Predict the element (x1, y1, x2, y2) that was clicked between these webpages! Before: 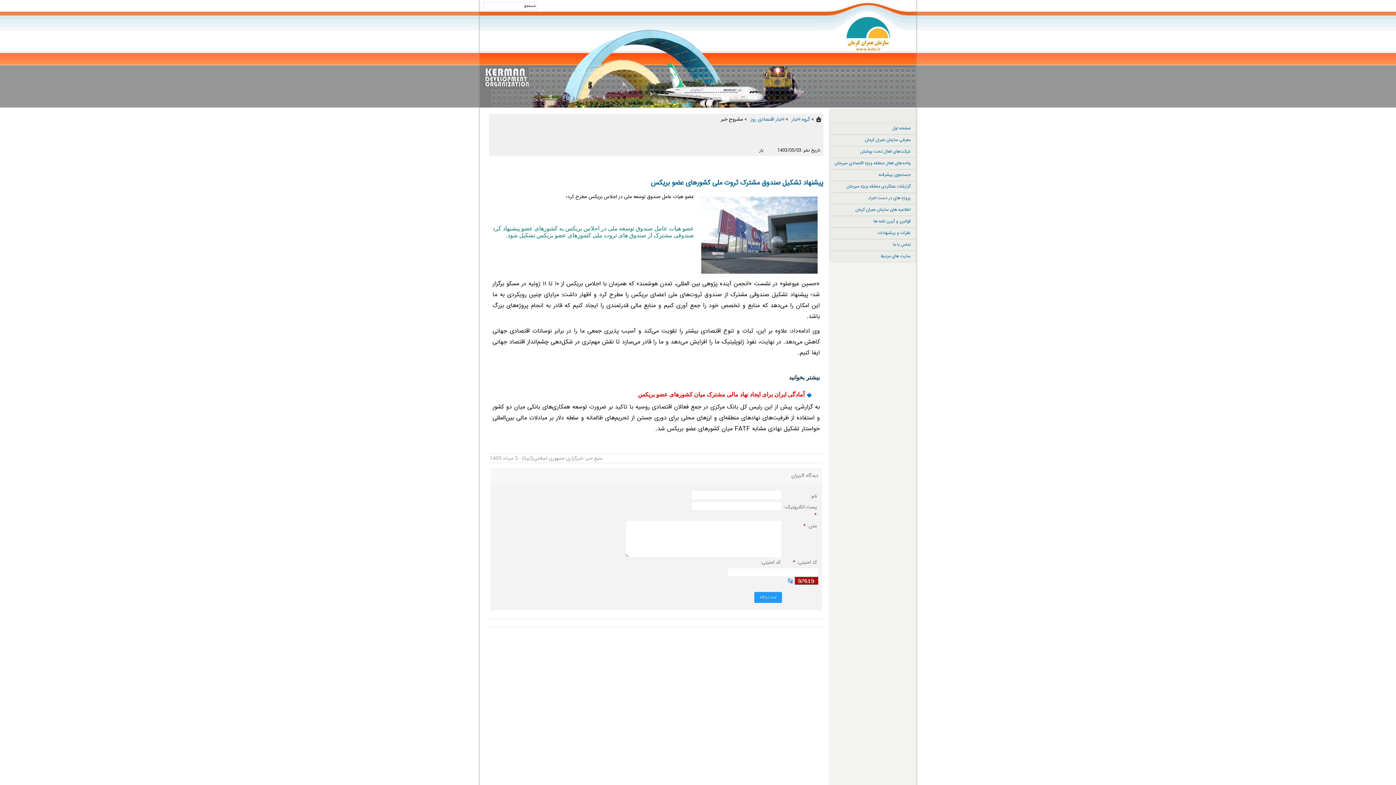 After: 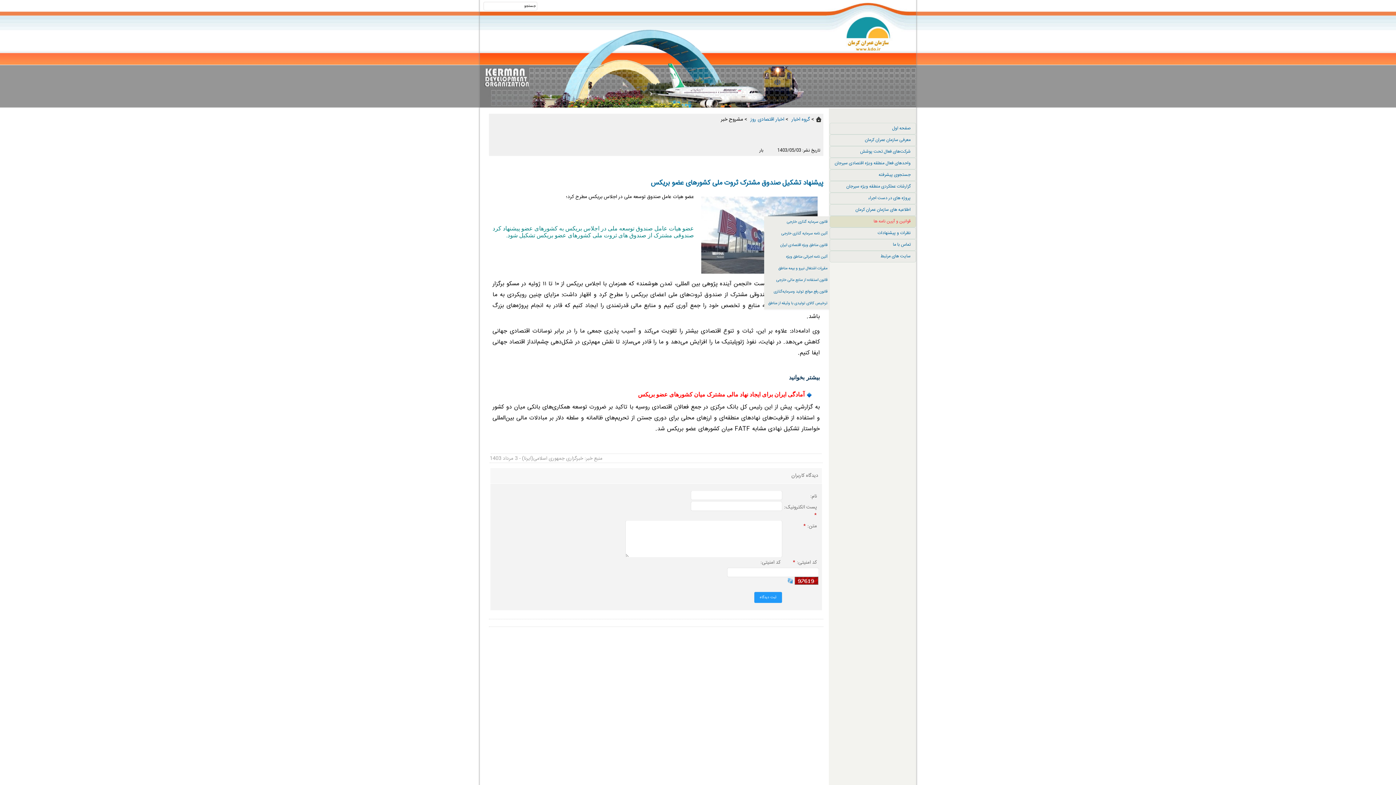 Action: bbox: (873, 217, 910, 225) label: قوانین و آیین نامه ها